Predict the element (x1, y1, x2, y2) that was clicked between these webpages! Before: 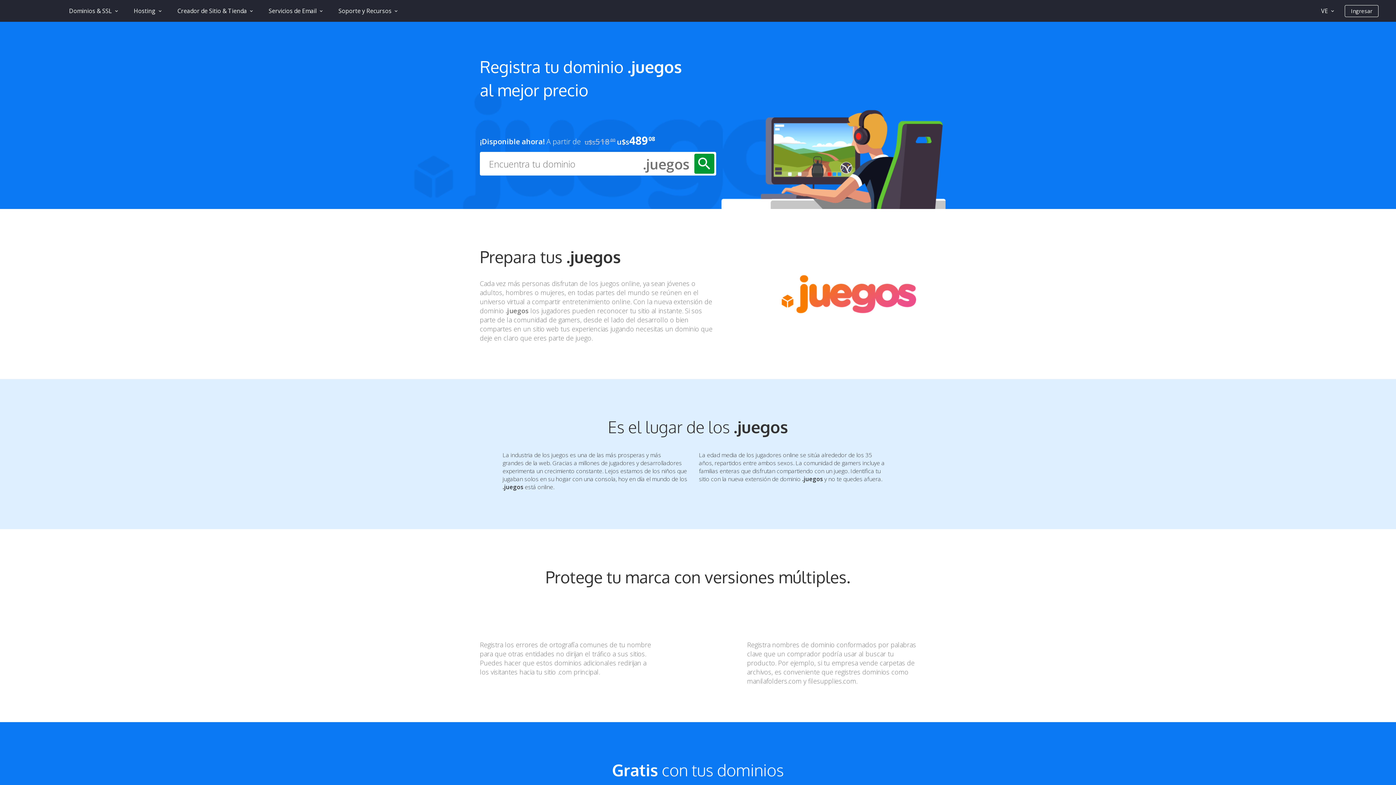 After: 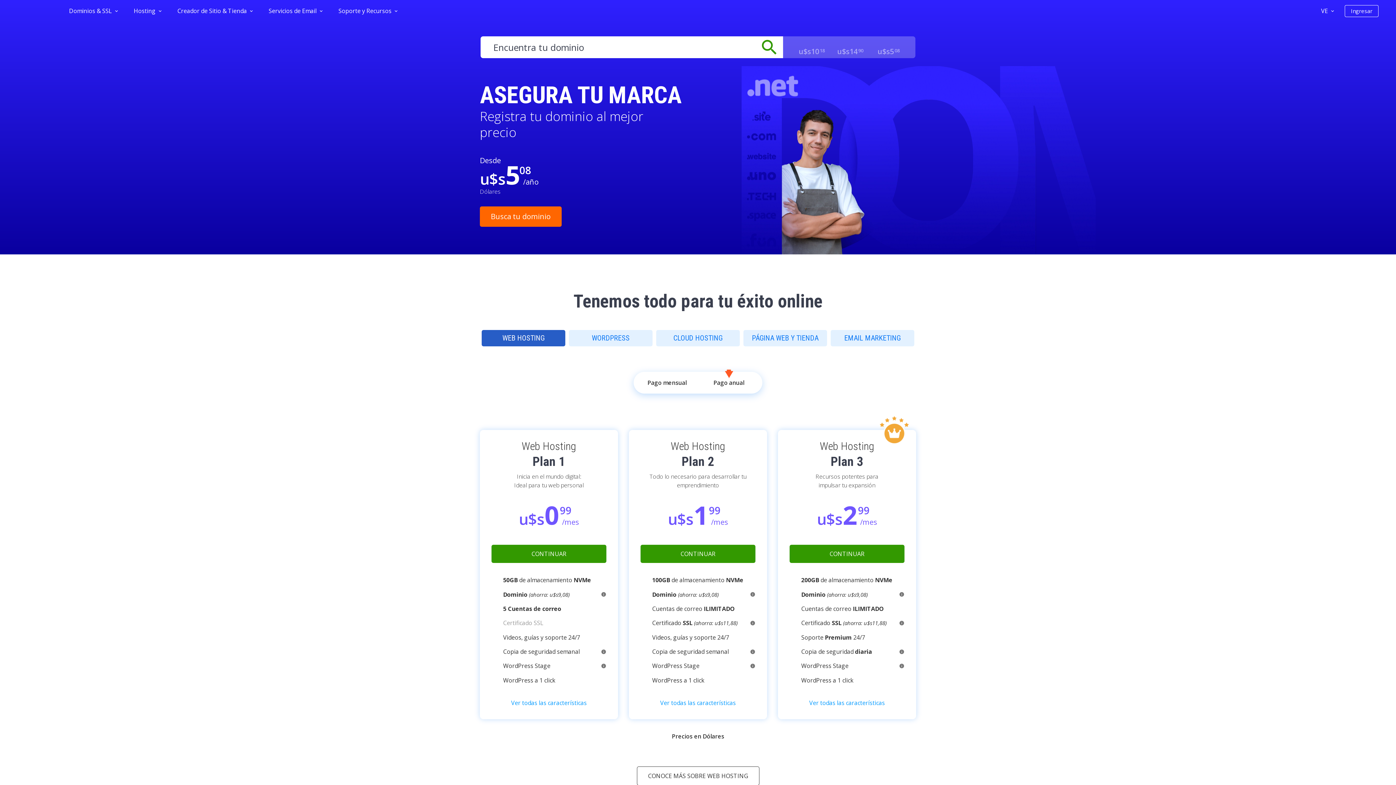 Action: bbox: (12, 0, 58, 21)